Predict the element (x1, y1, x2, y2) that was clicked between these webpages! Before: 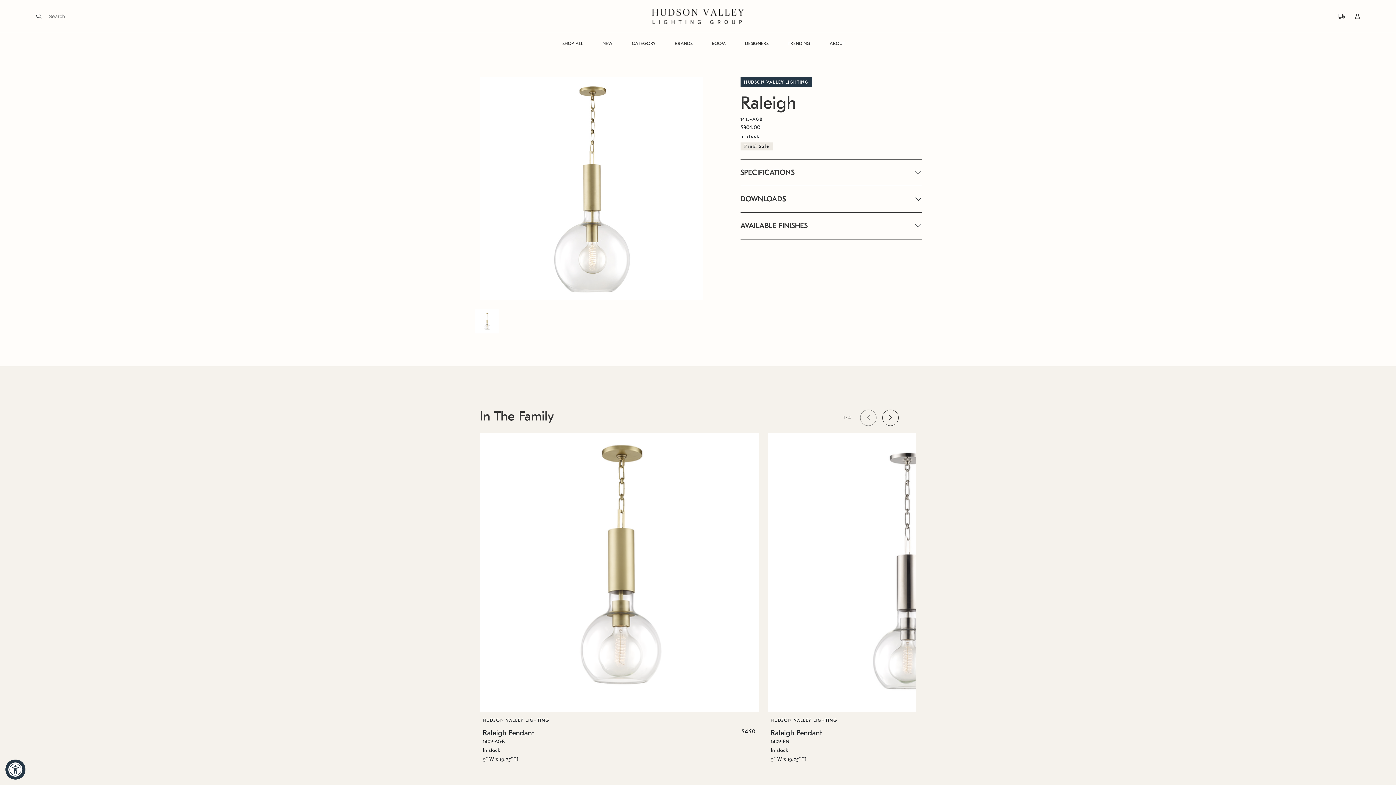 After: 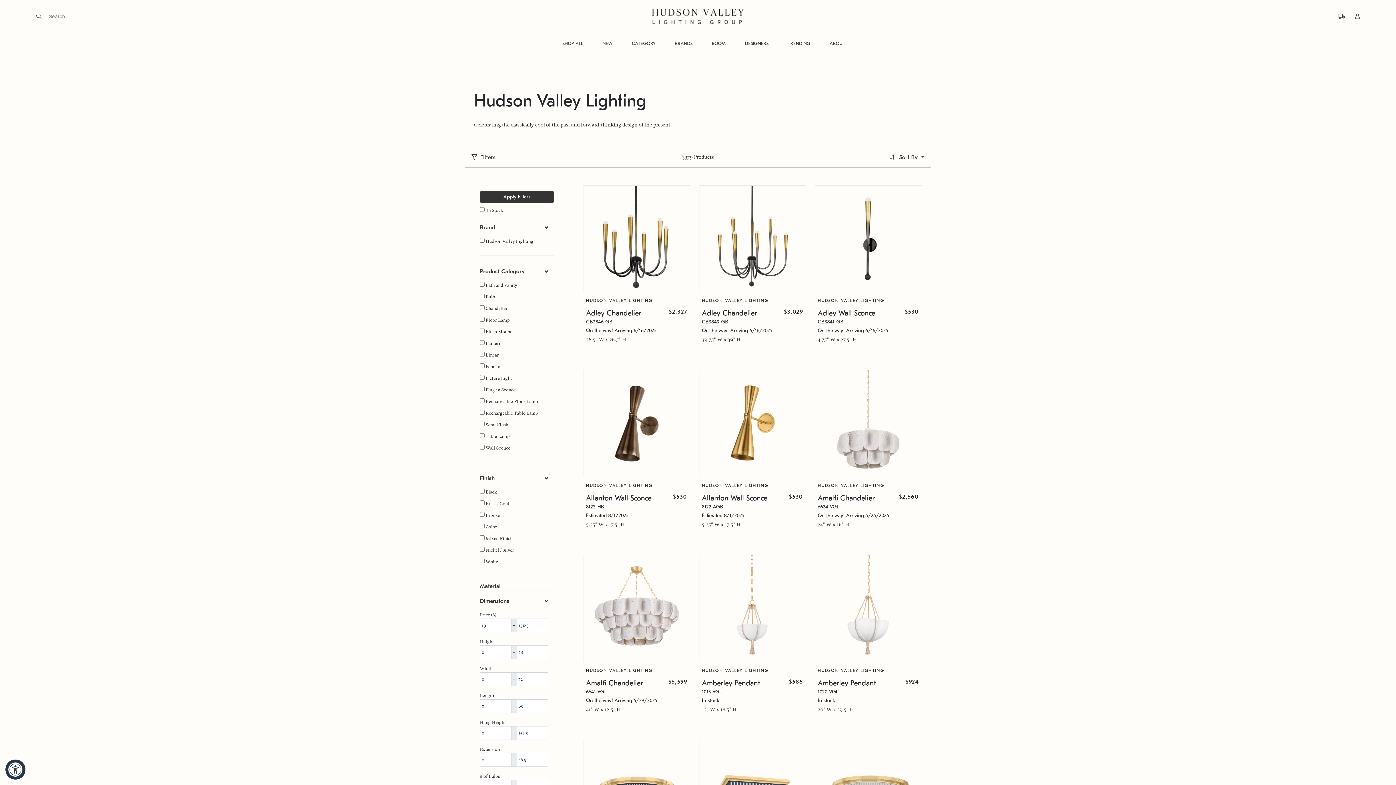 Action: label: HUDSON VALLEY LIGHTING bbox: (740, 78, 812, 85)